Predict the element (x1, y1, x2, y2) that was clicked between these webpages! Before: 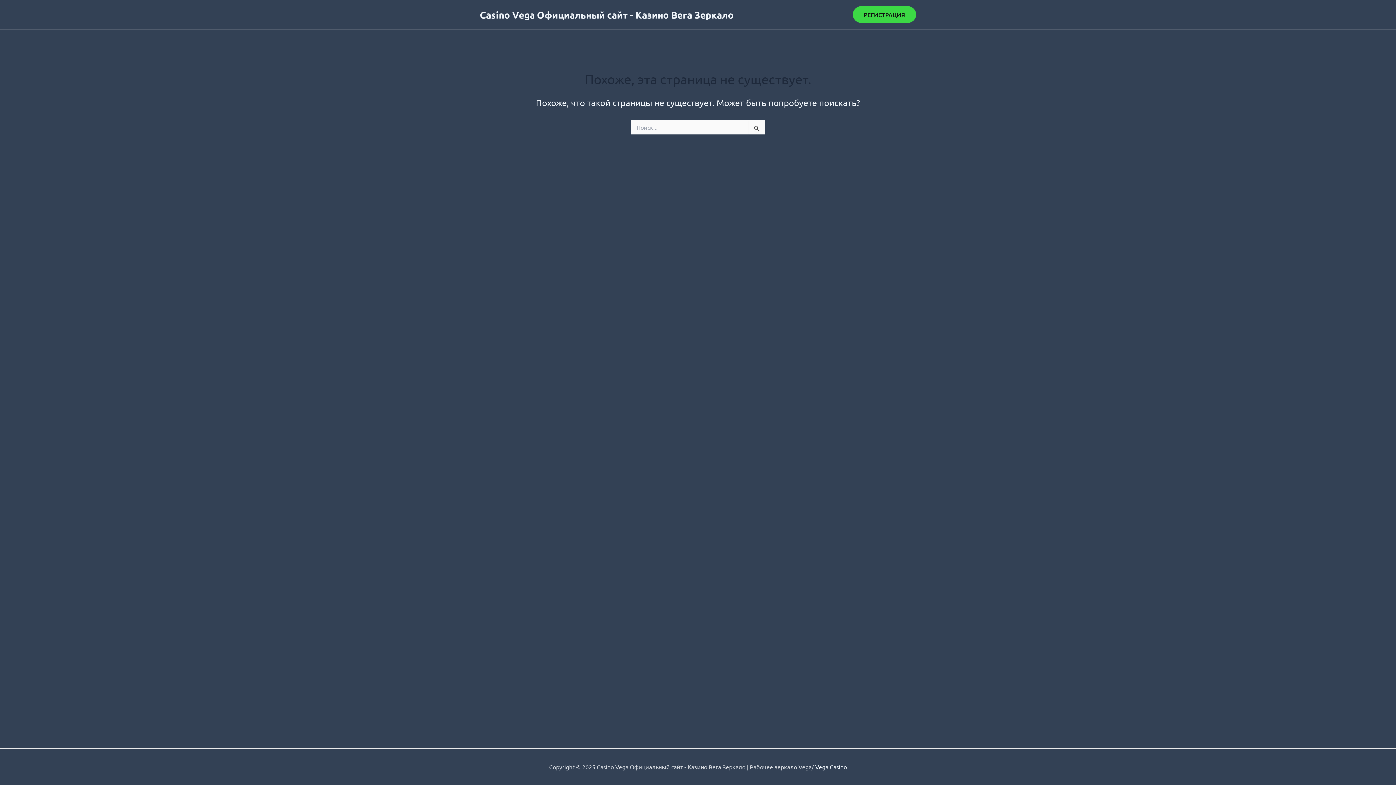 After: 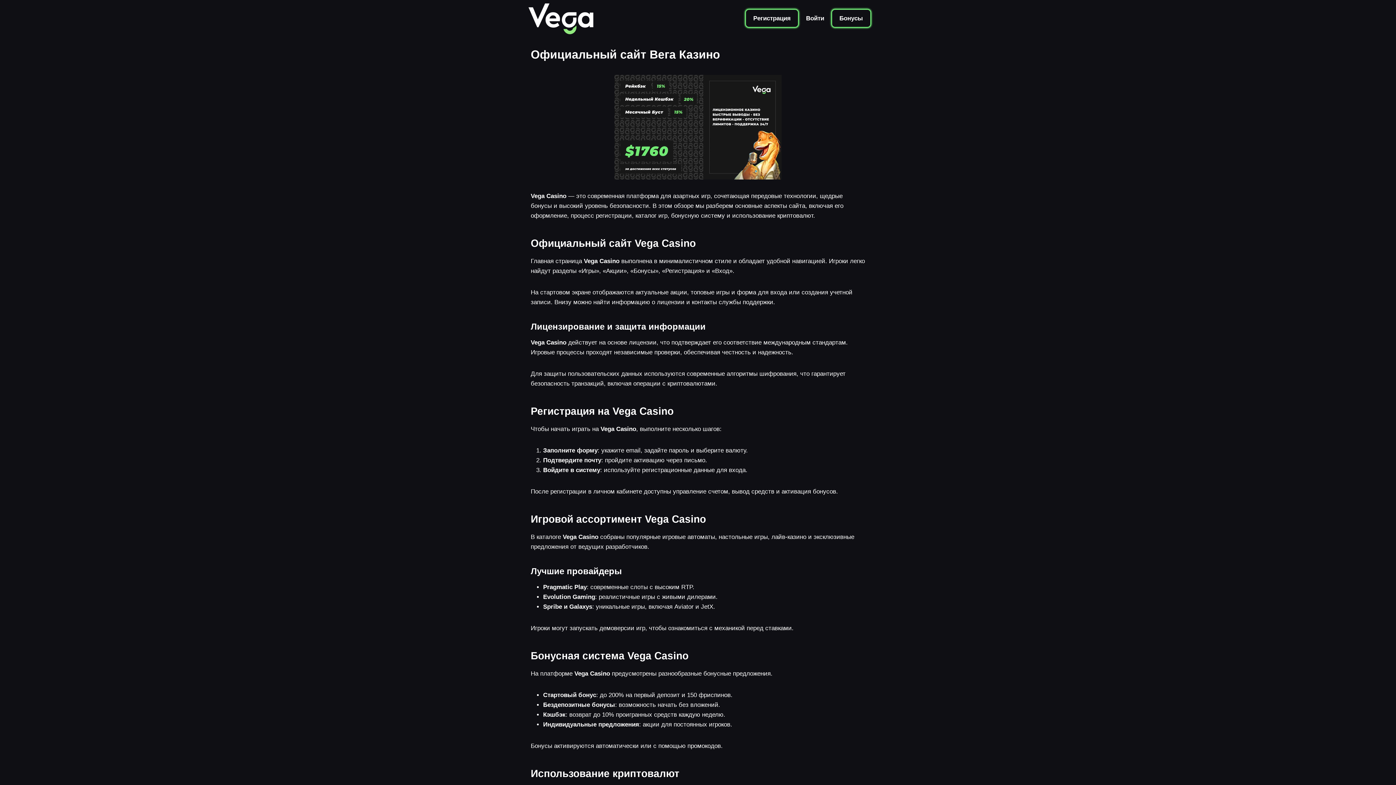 Action: label: Vega Casino bbox: (815, 763, 847, 770)